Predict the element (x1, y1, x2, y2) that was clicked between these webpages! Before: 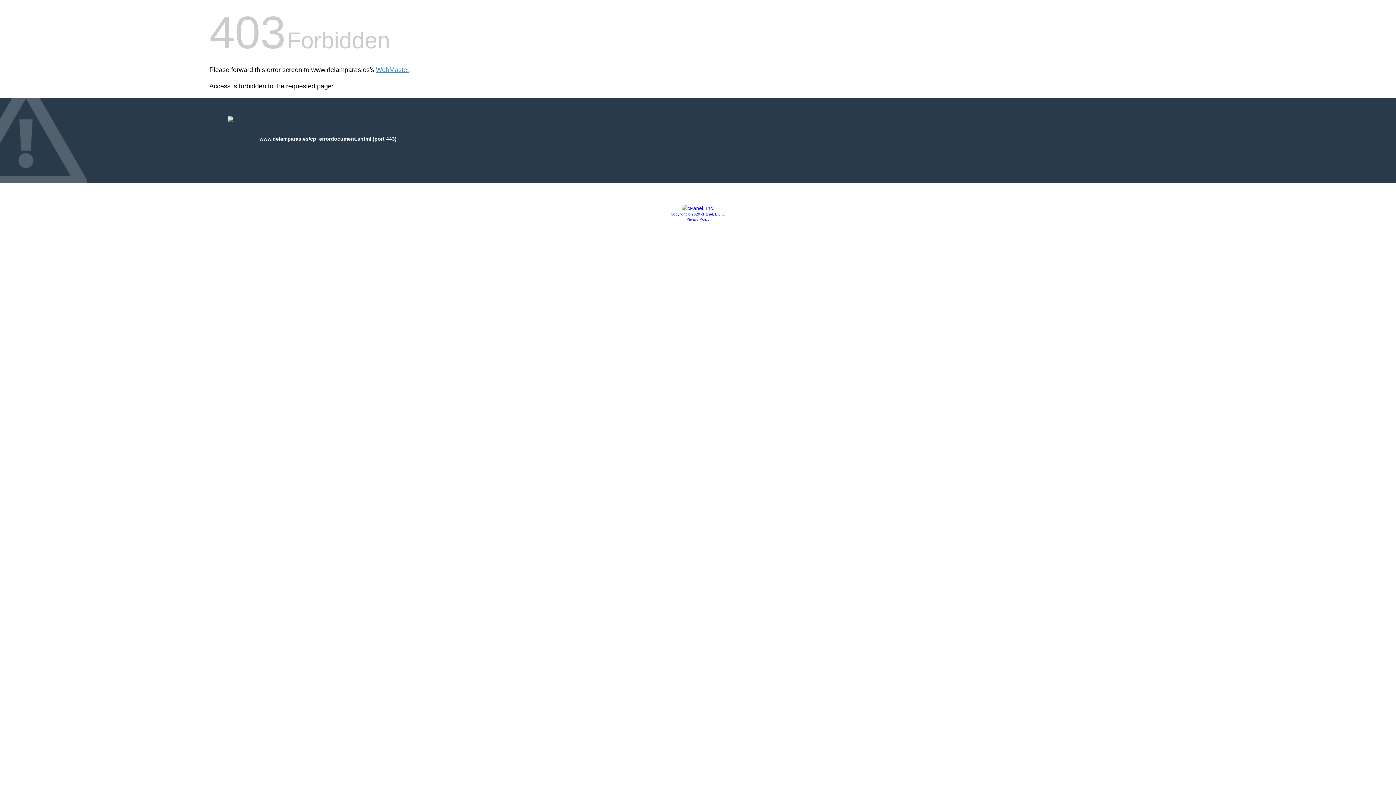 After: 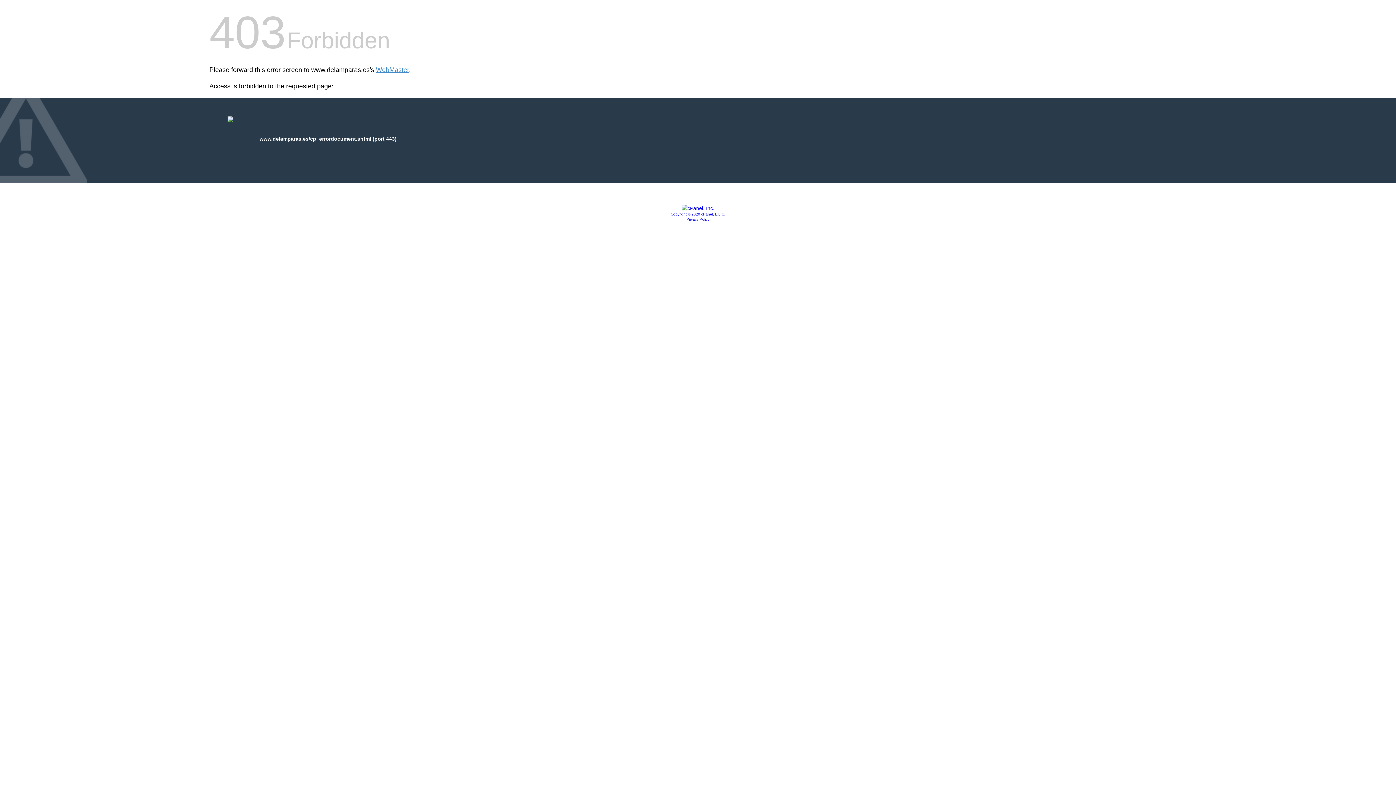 Action: bbox: (681, 205, 714, 211)